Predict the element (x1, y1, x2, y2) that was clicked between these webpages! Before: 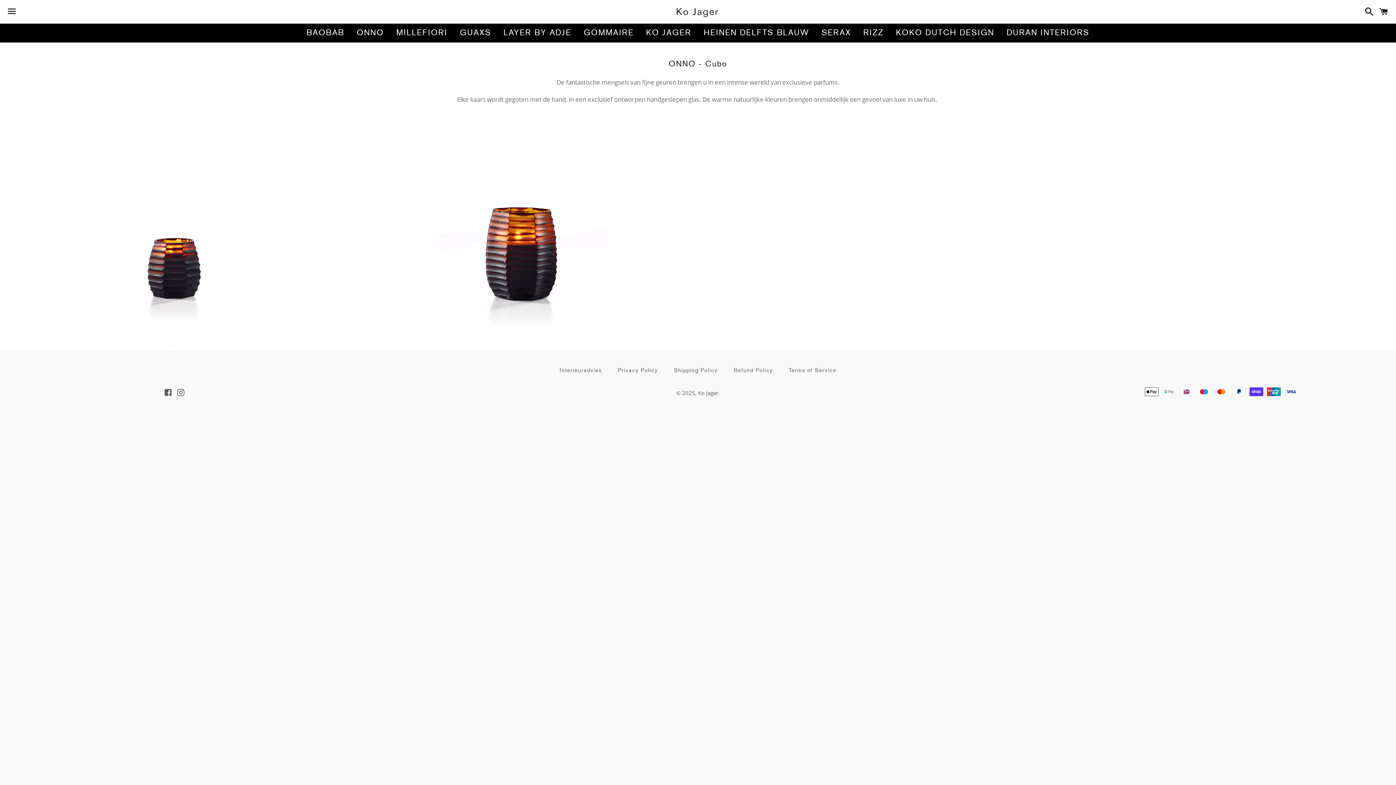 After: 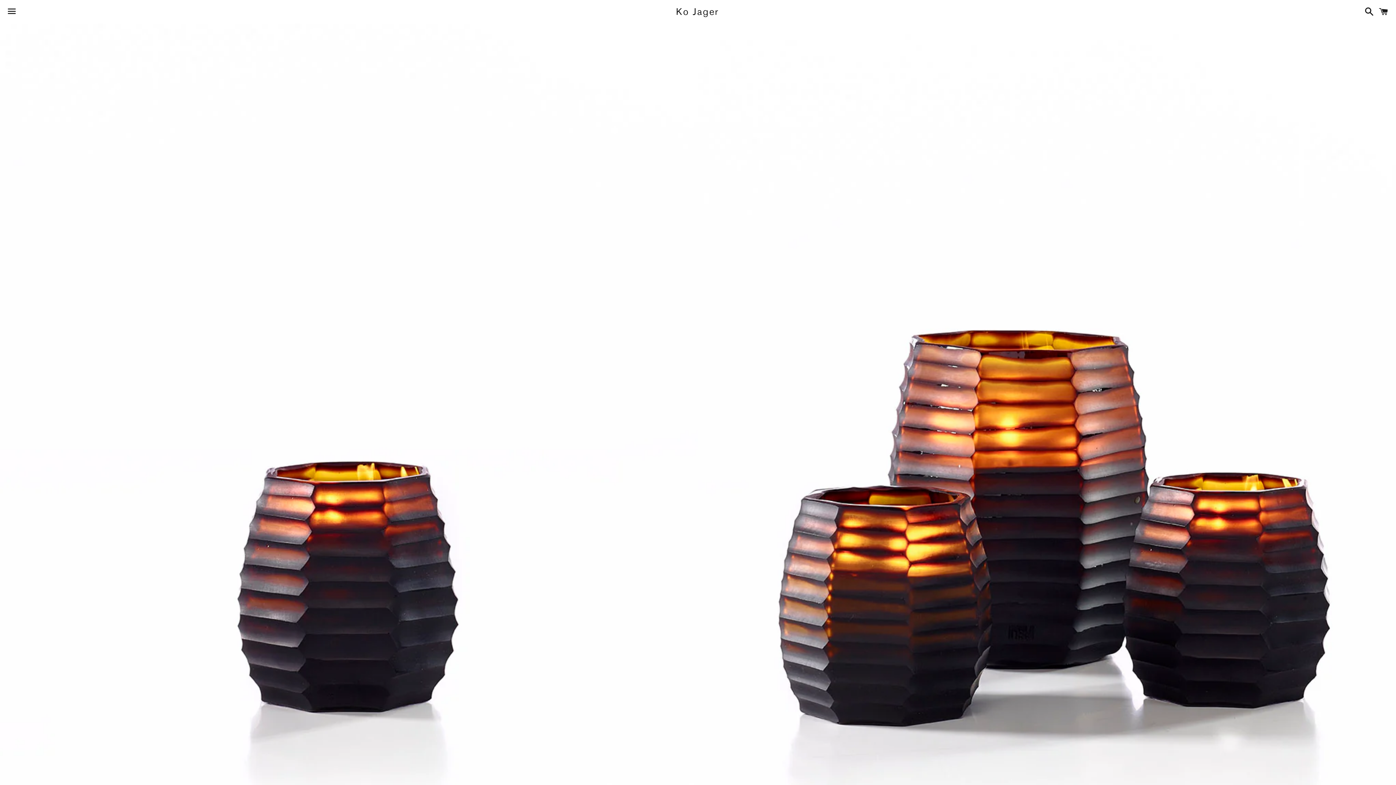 Action: label: ONNO - CUBO S - SAGE

Normale prijs
€105

Uitverkocht bbox: (0, 132, 349, 350)